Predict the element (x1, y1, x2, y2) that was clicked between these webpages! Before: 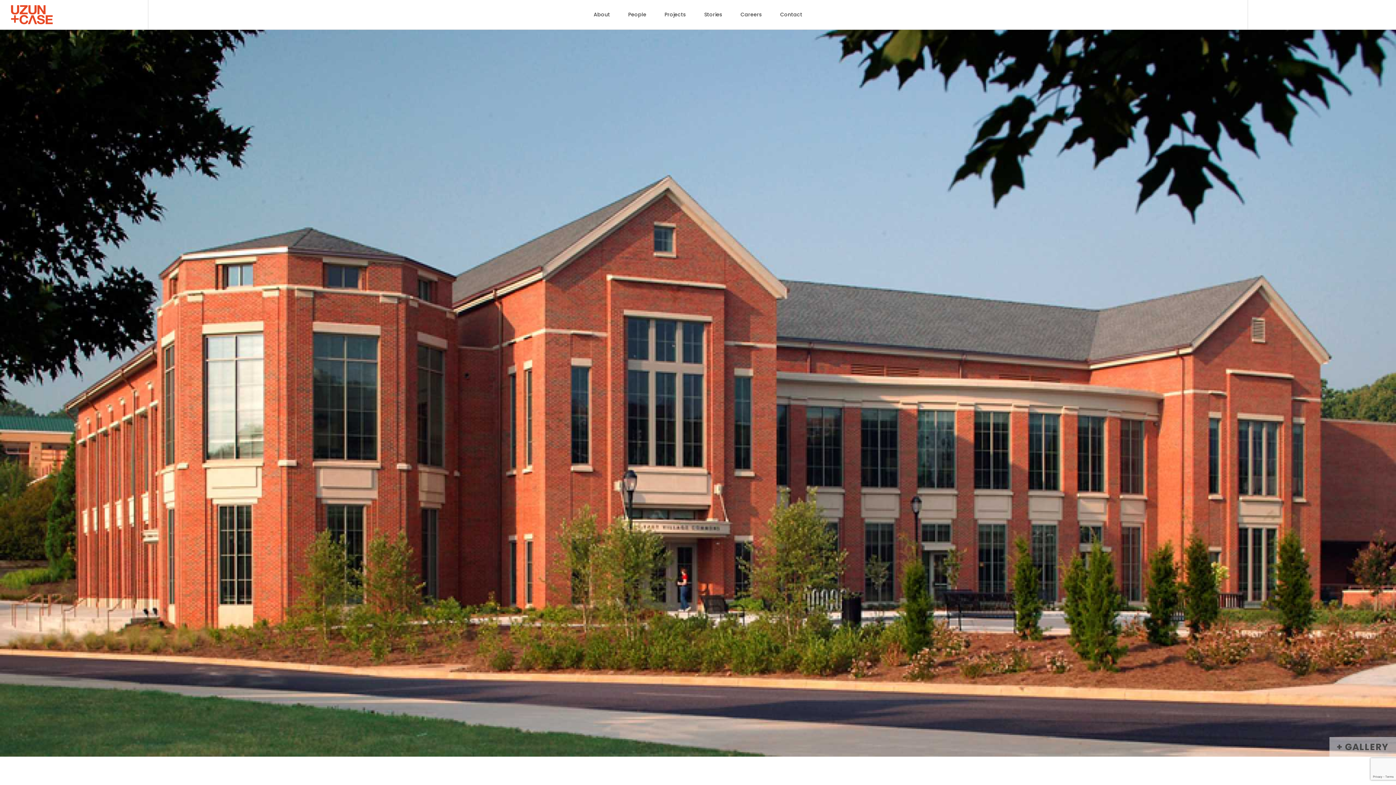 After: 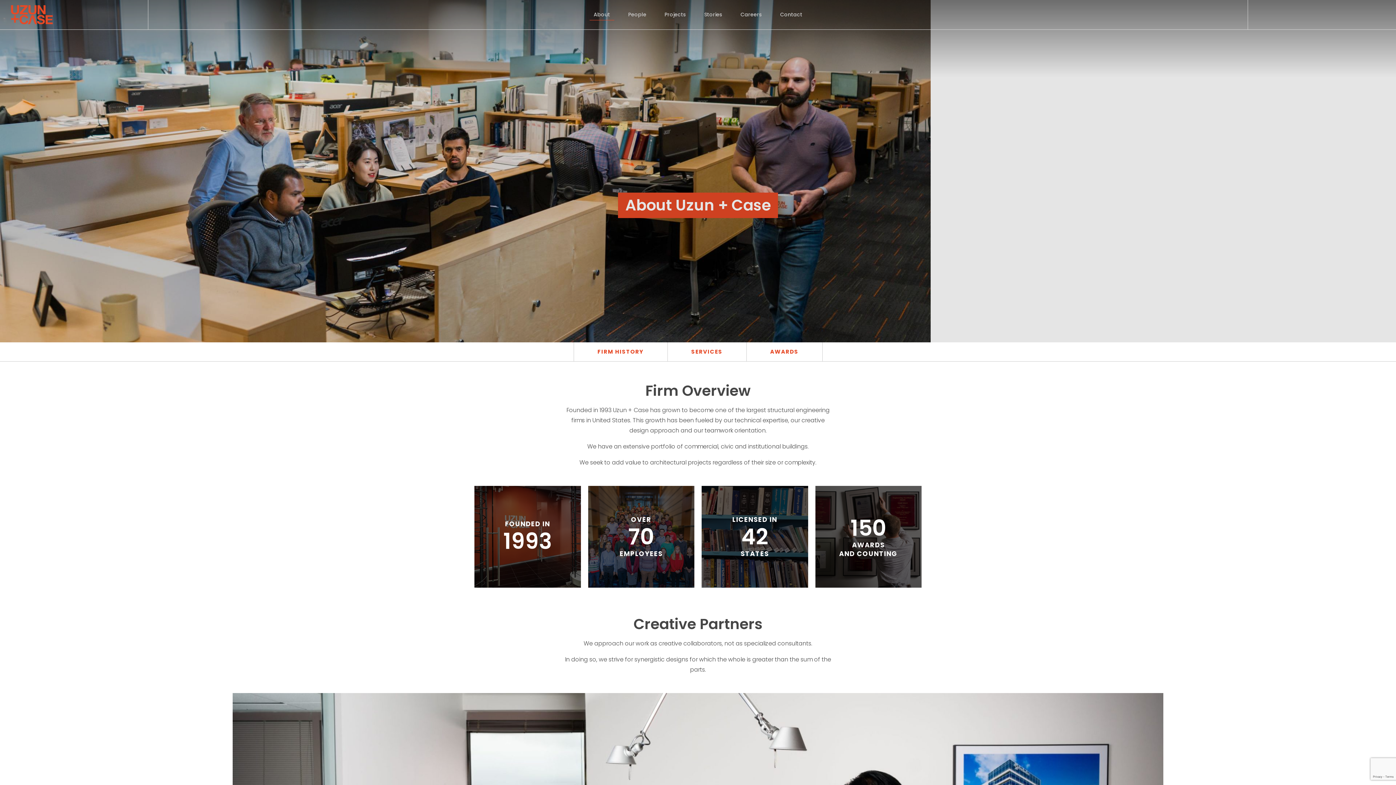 Action: bbox: (584, 9, 619, 20) label: About